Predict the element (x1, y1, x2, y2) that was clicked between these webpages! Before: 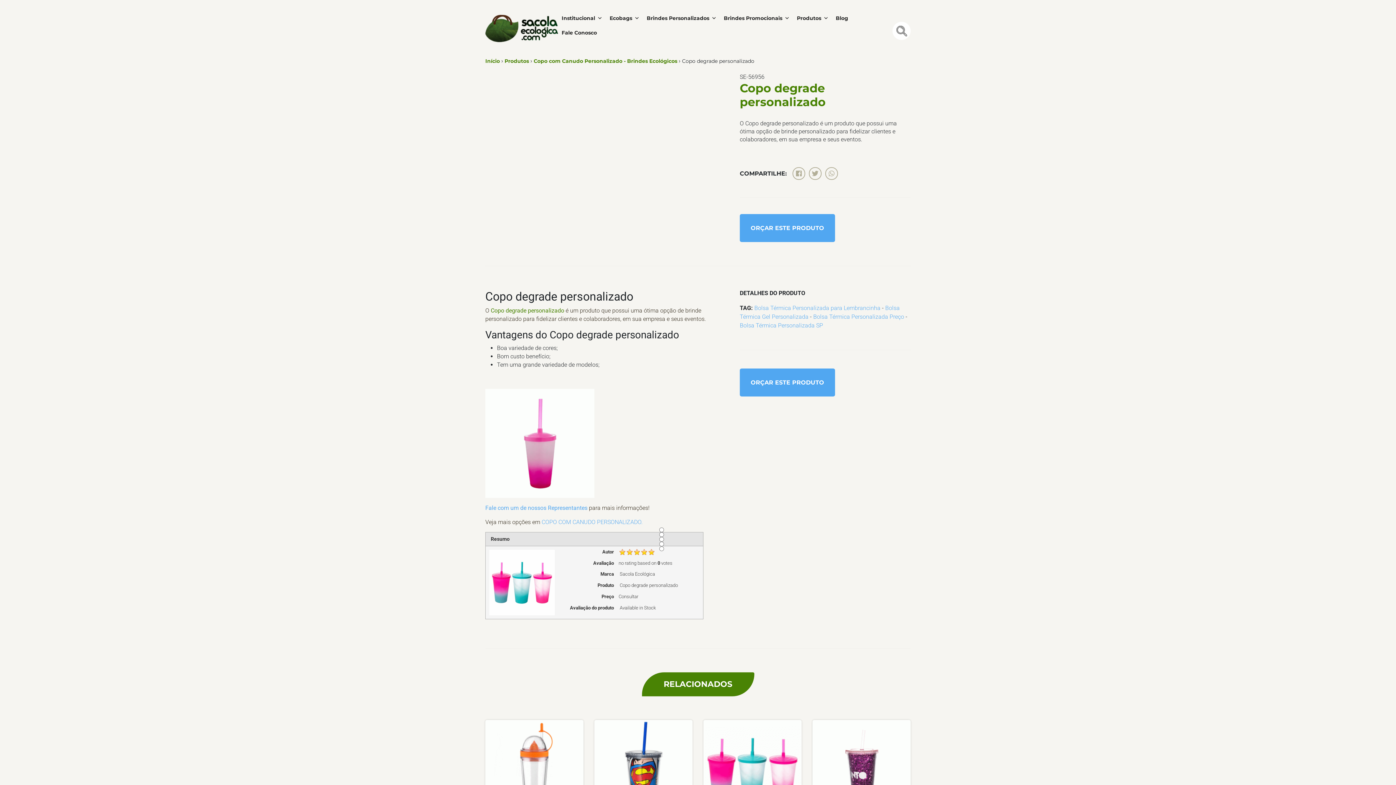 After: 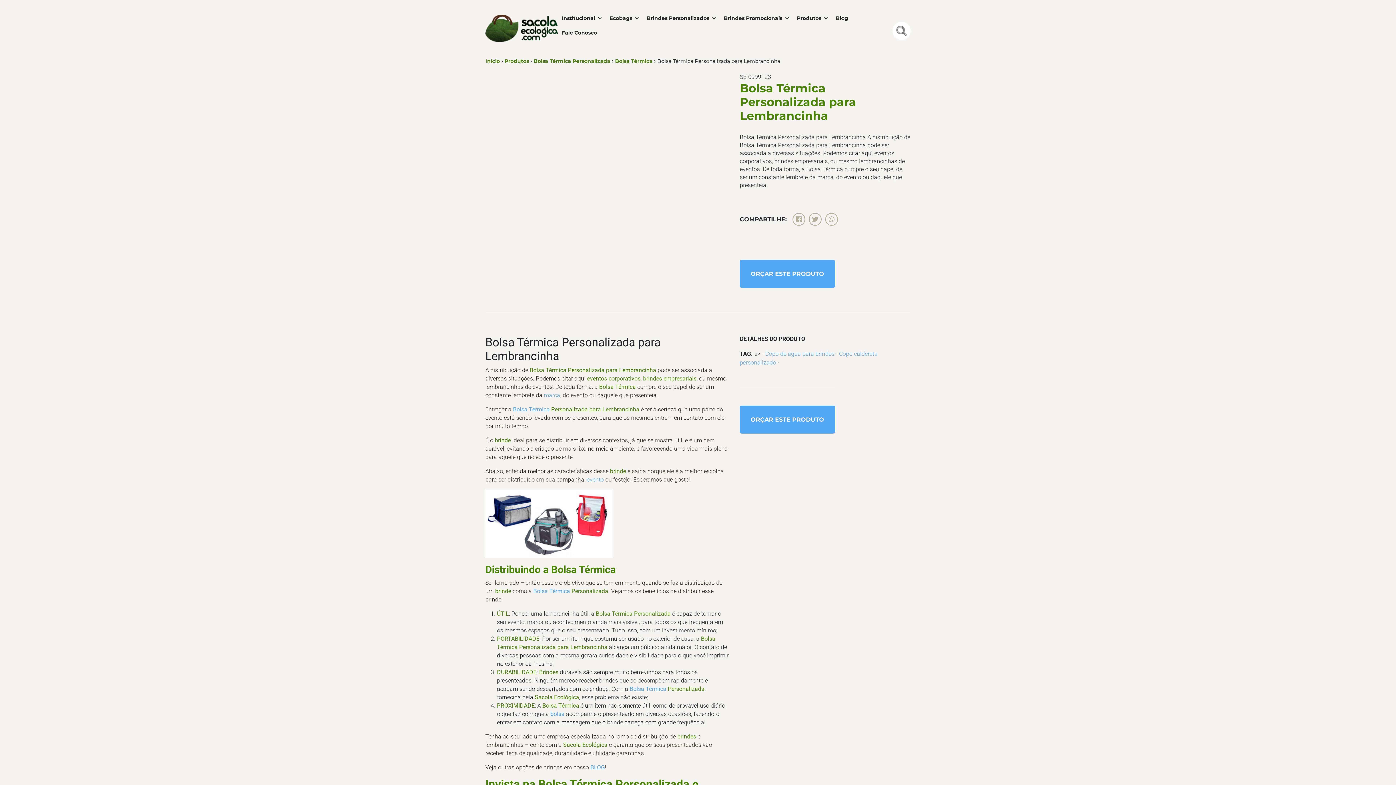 Action: bbox: (754, 304, 880, 311) label: Bolsa Térmica Personalizada para Lembrancinha